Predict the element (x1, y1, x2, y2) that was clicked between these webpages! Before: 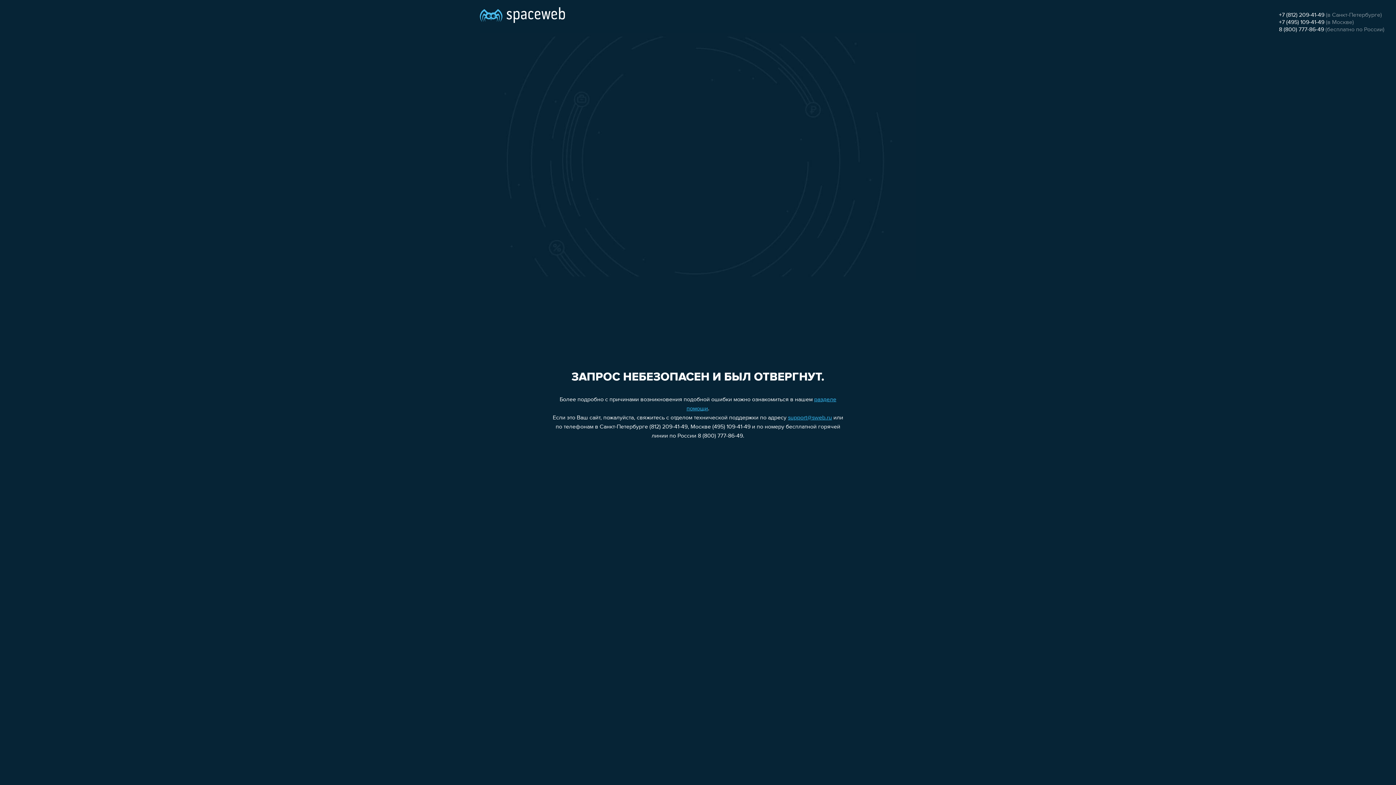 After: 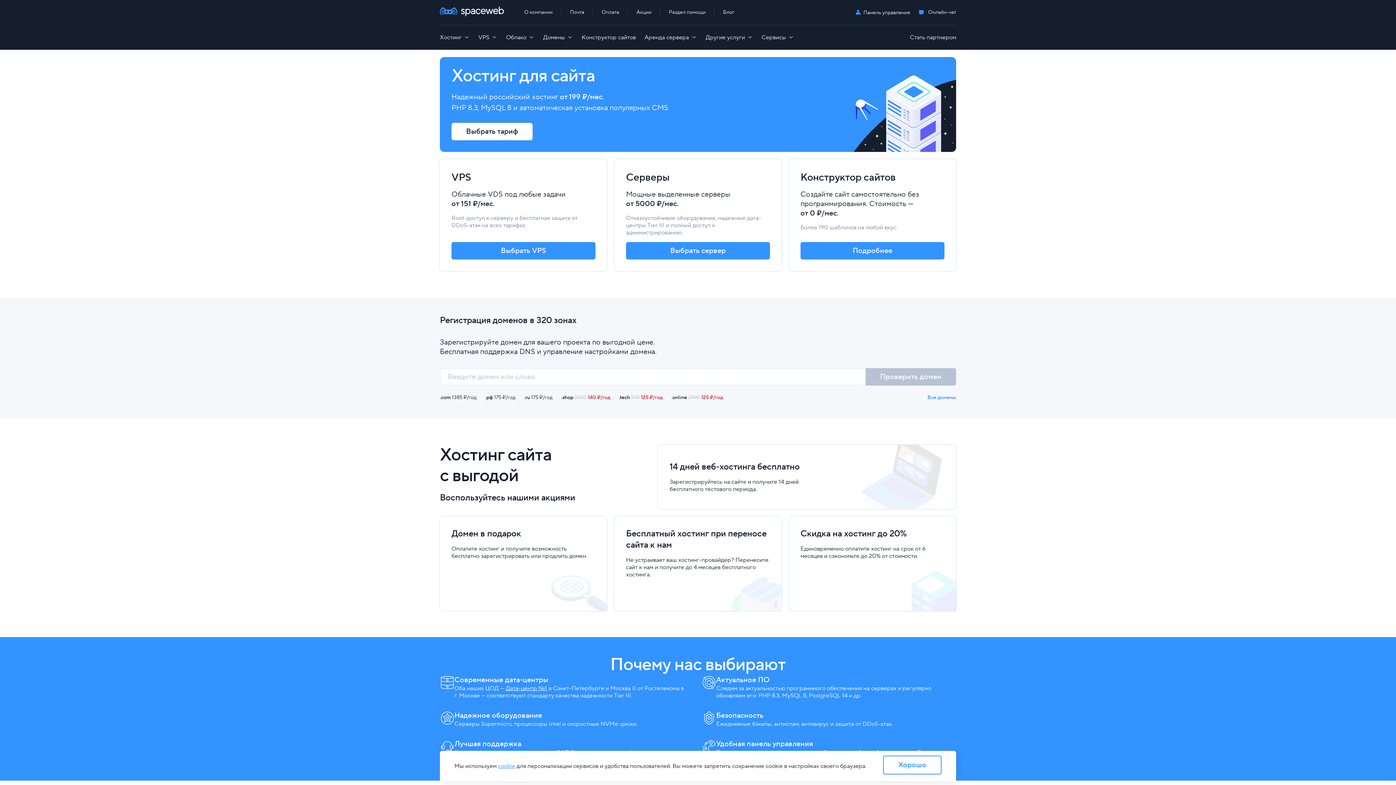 Action: bbox: (480, 0, 565, 25)